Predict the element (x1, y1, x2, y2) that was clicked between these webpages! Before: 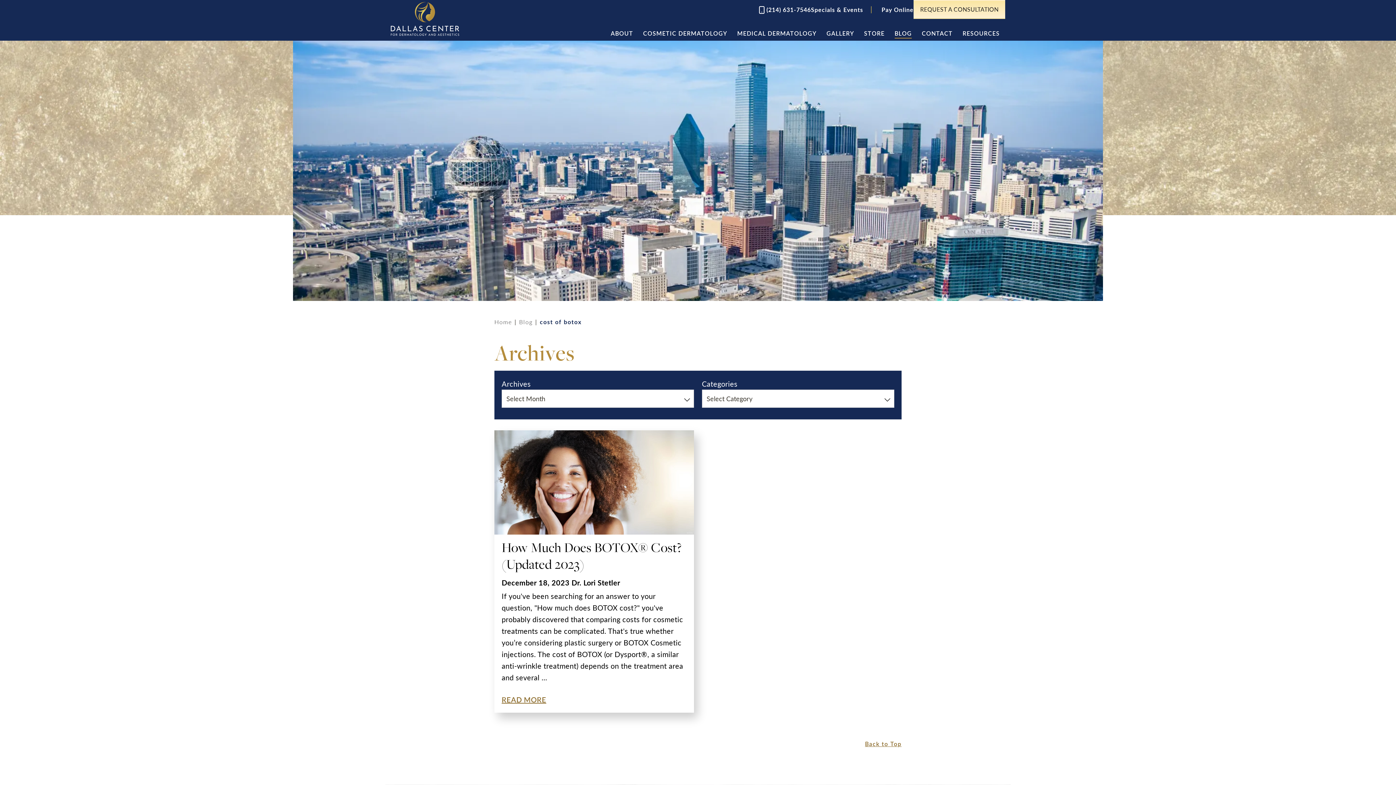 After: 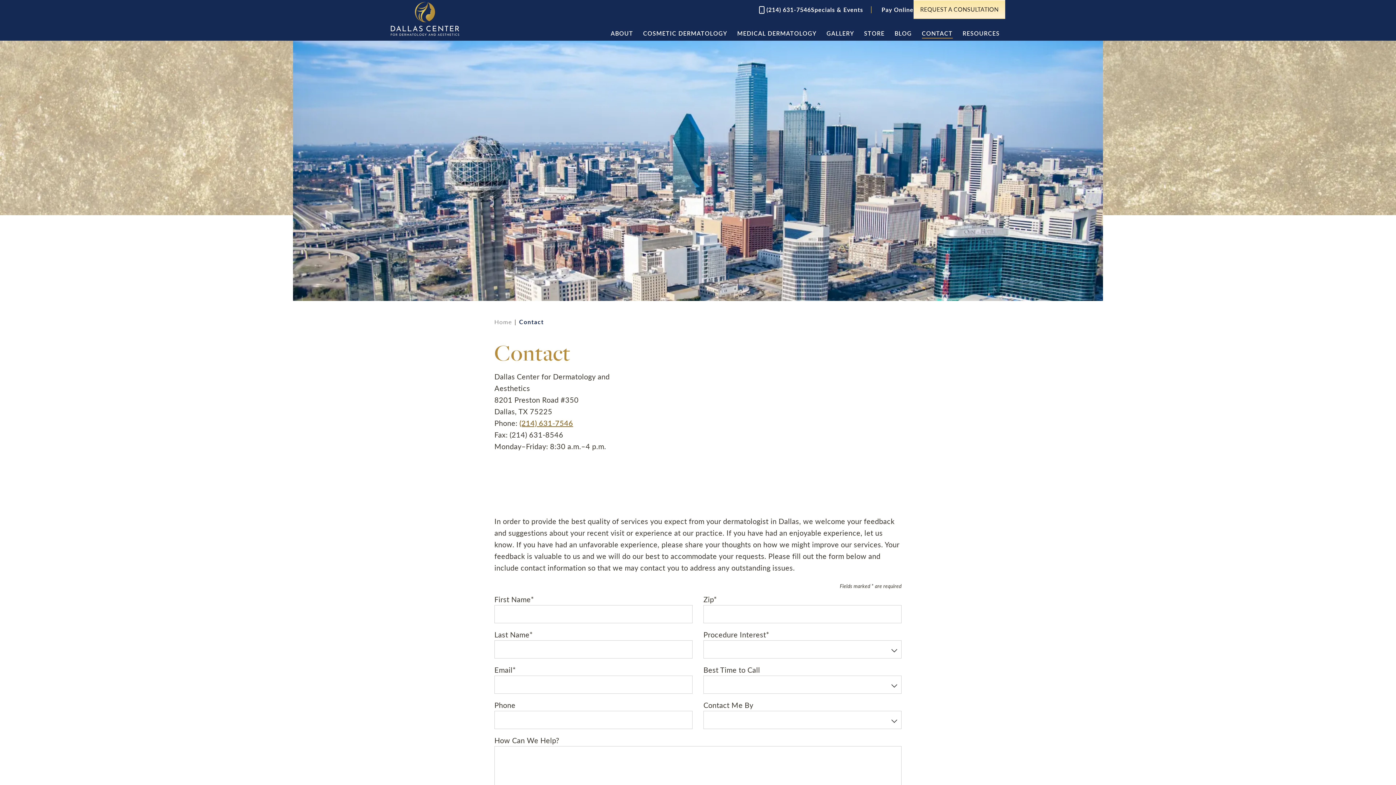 Action: label: CONTACT bbox: (922, 26, 952, 40)